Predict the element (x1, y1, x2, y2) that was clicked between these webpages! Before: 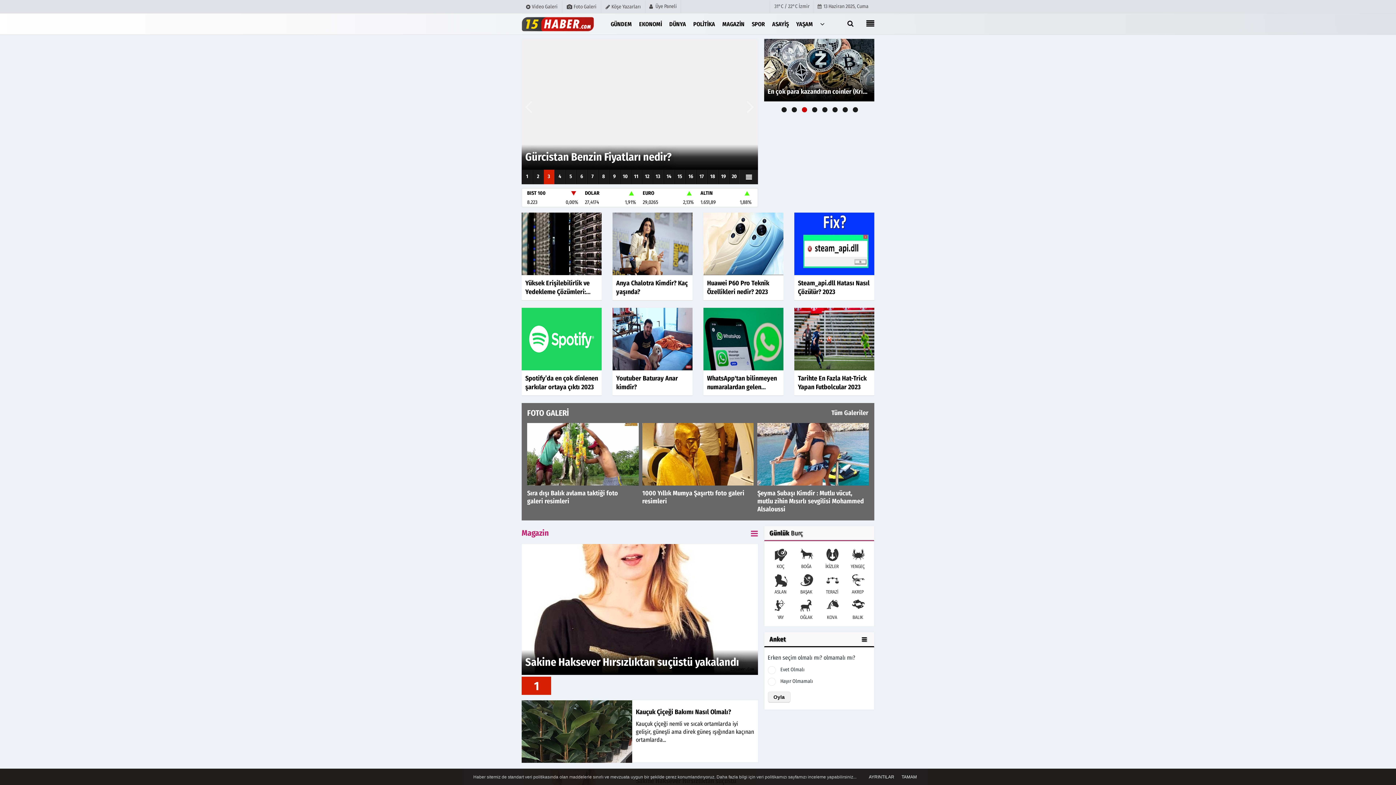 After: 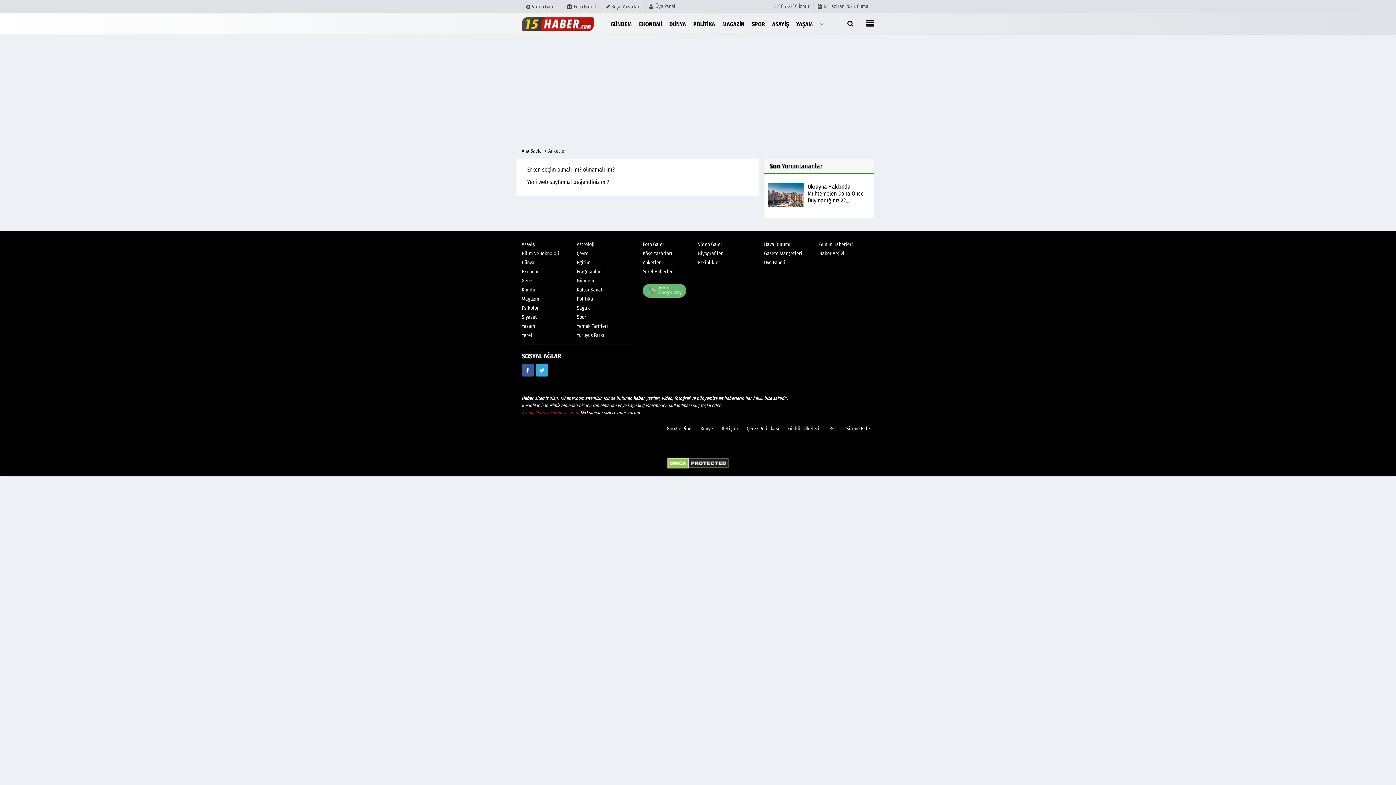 Action: bbox: (862, 636, 869, 642)